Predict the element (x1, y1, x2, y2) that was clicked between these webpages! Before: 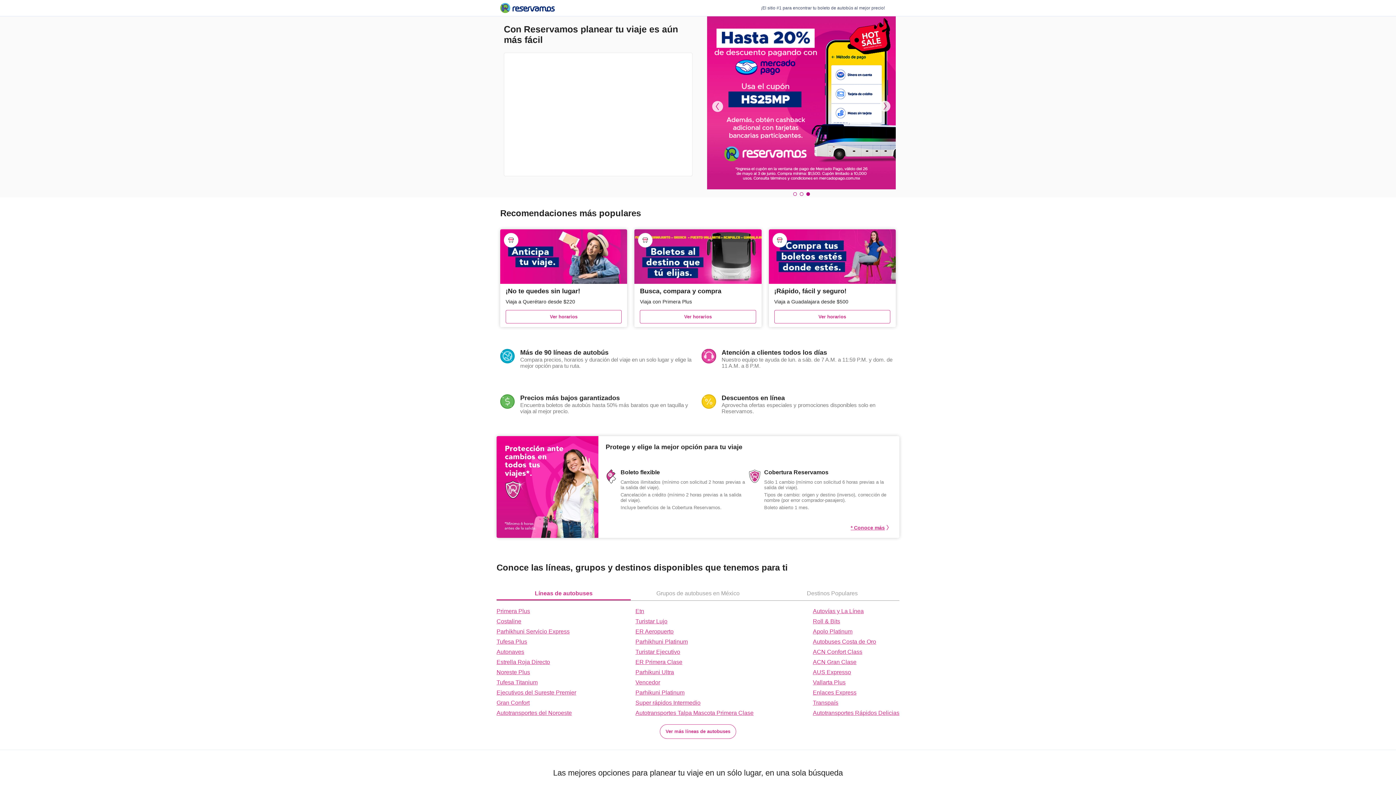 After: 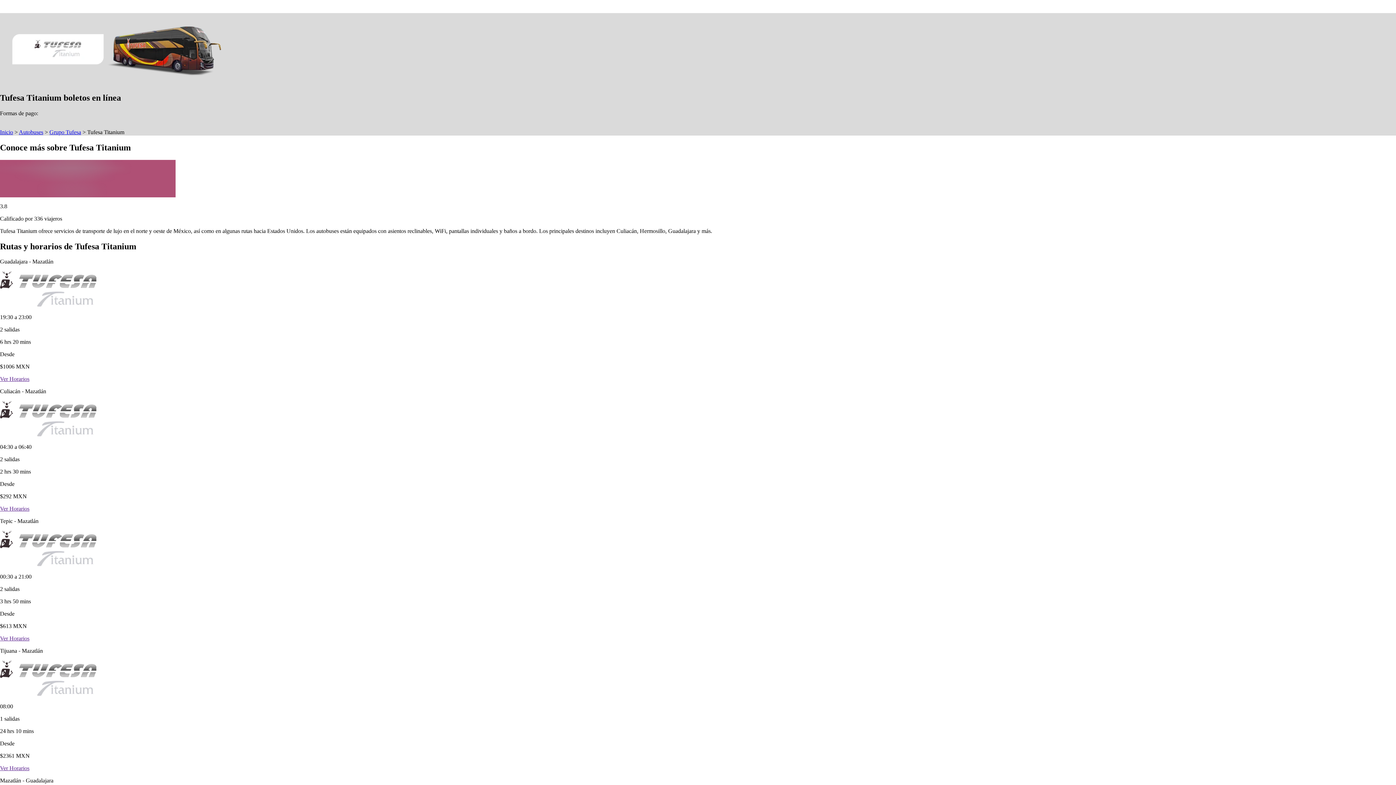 Action: bbox: (496, 679, 576, 686) label: Tufesa Titanium